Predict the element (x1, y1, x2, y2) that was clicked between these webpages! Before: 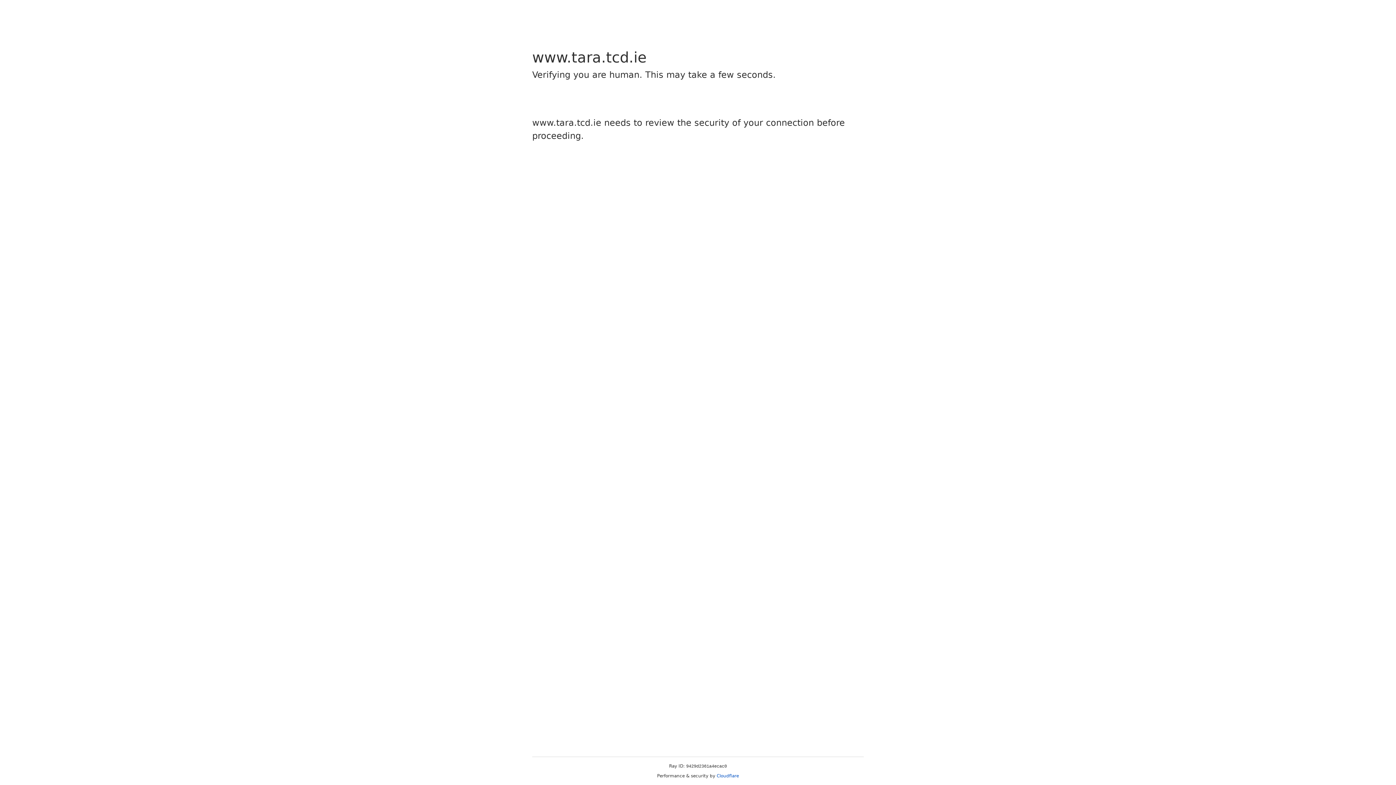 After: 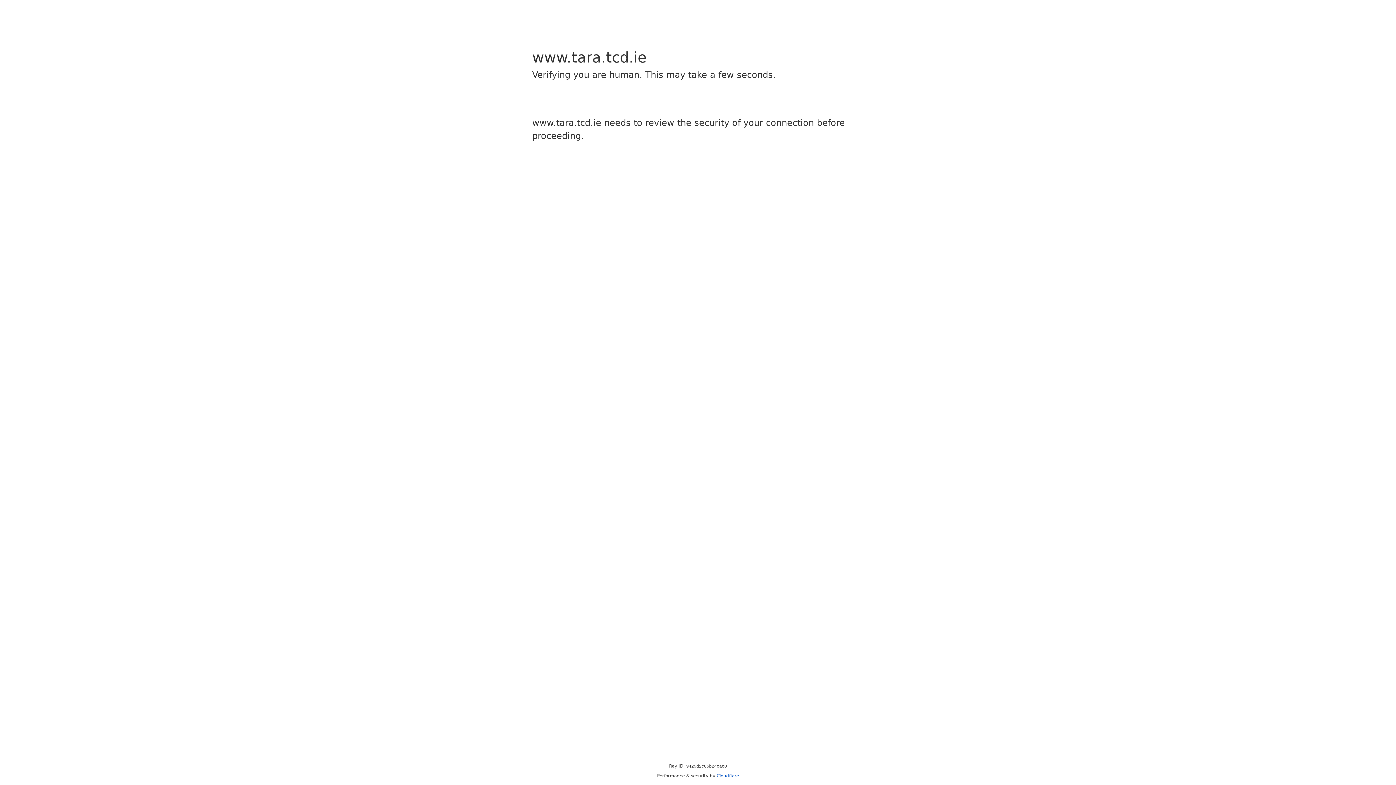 Action: label: Cloudflare bbox: (716, 773, 739, 778)